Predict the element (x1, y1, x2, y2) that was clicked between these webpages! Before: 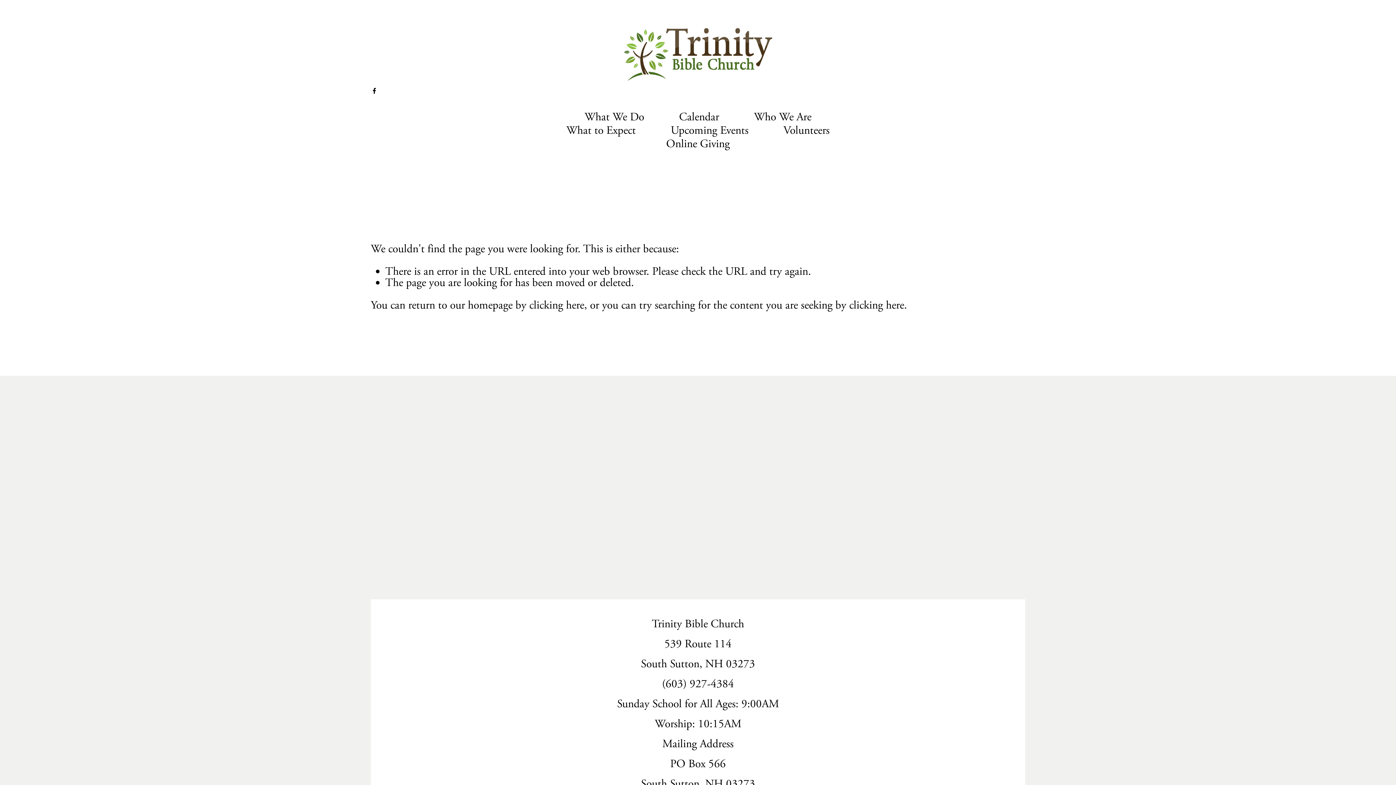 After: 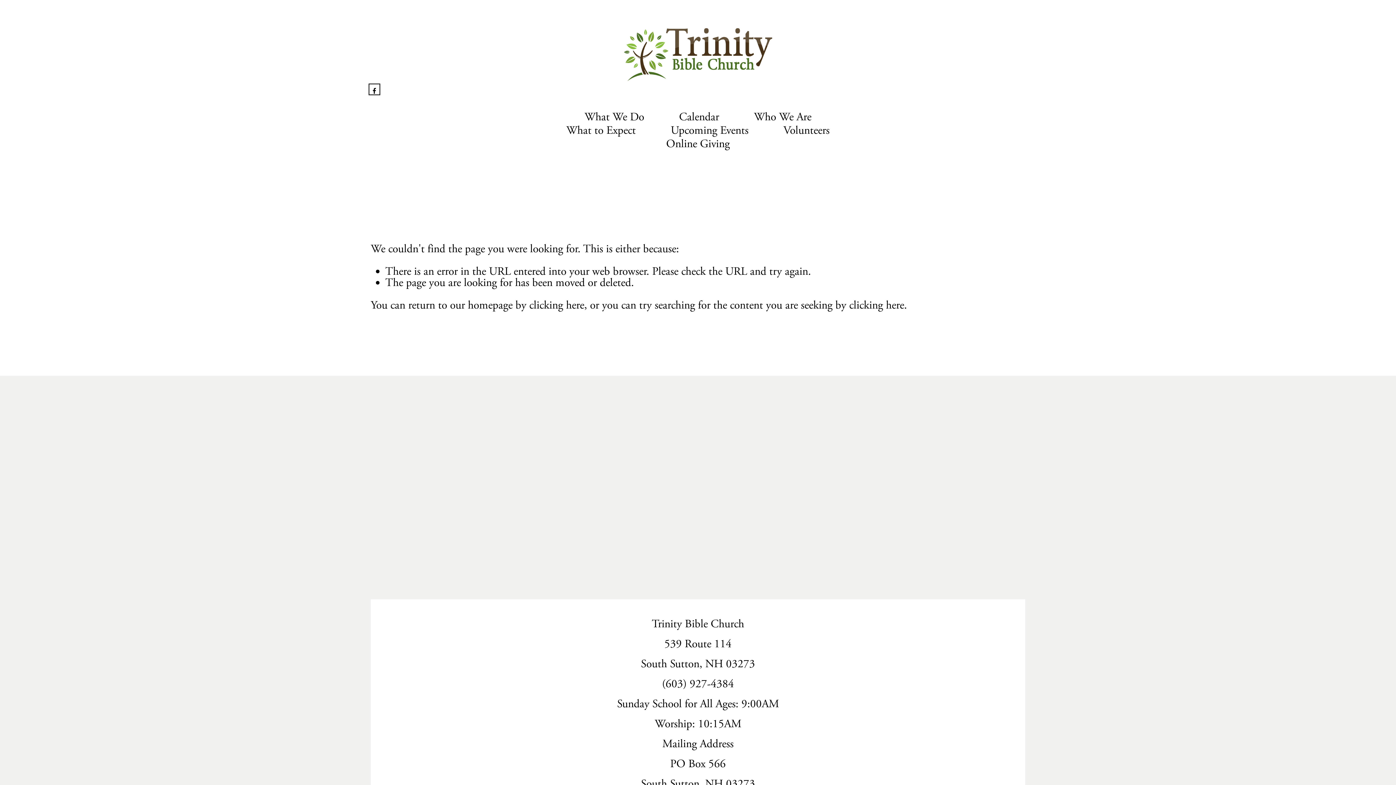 Action: bbox: (370, 85, 378, 93) label: Facebook